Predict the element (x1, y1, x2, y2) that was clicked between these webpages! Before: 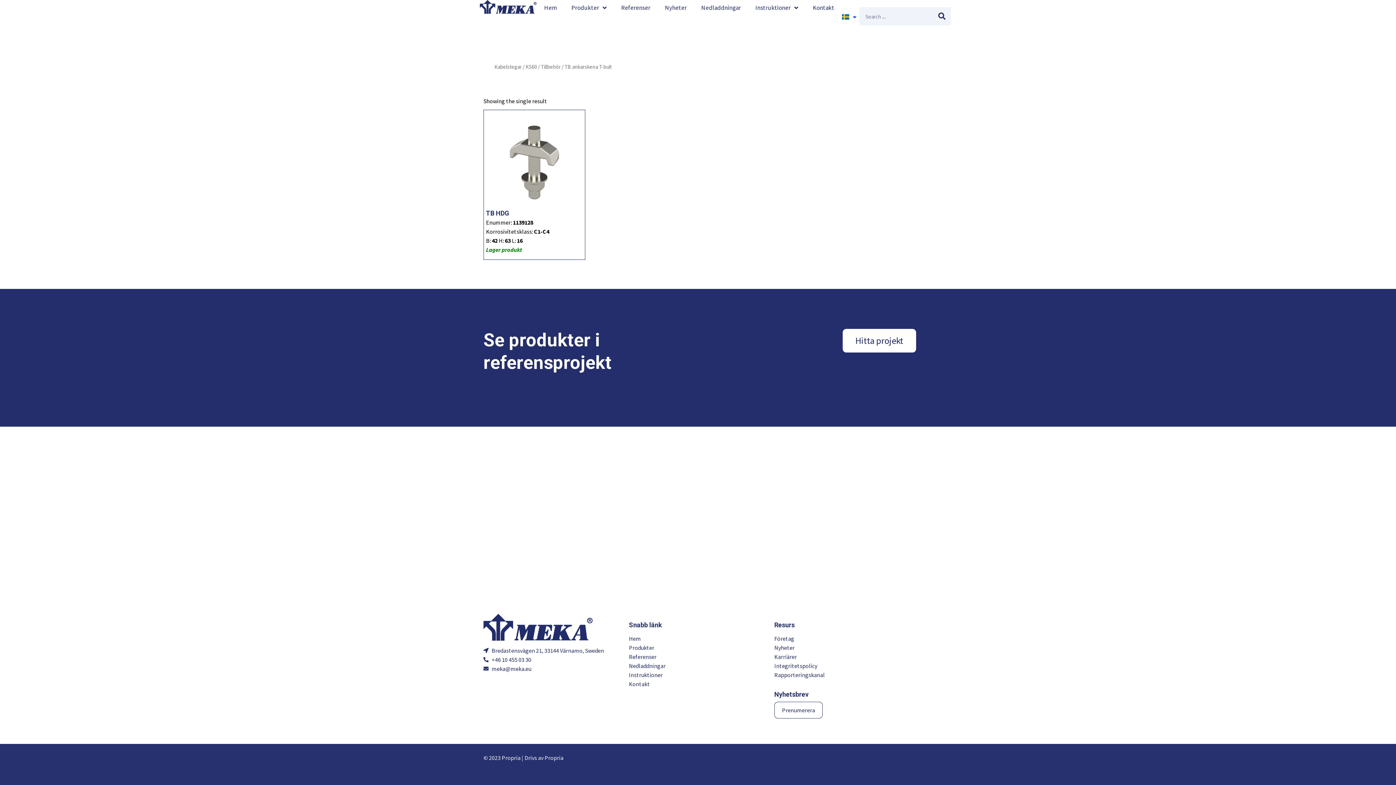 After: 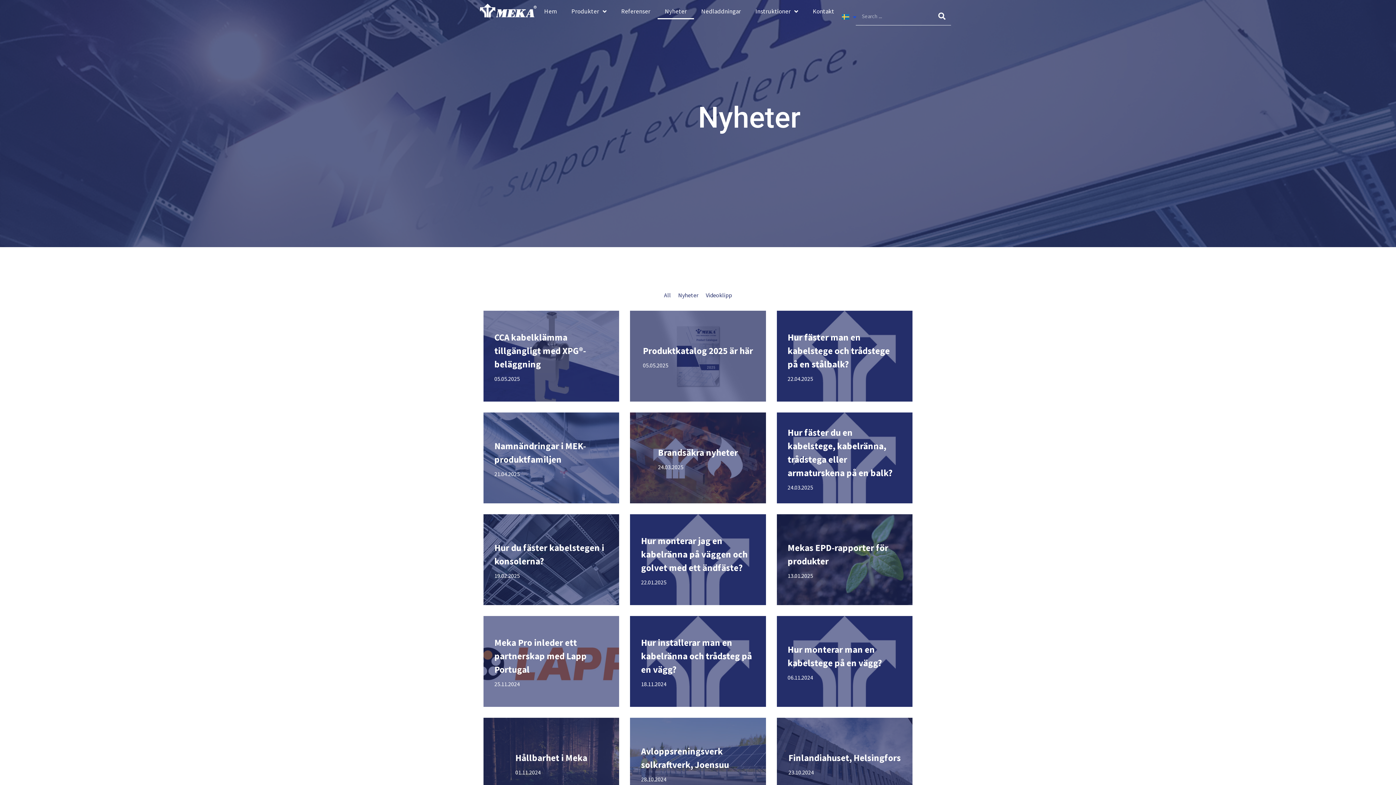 Action: label: Nyheter bbox: (657, 0, 694, 15)